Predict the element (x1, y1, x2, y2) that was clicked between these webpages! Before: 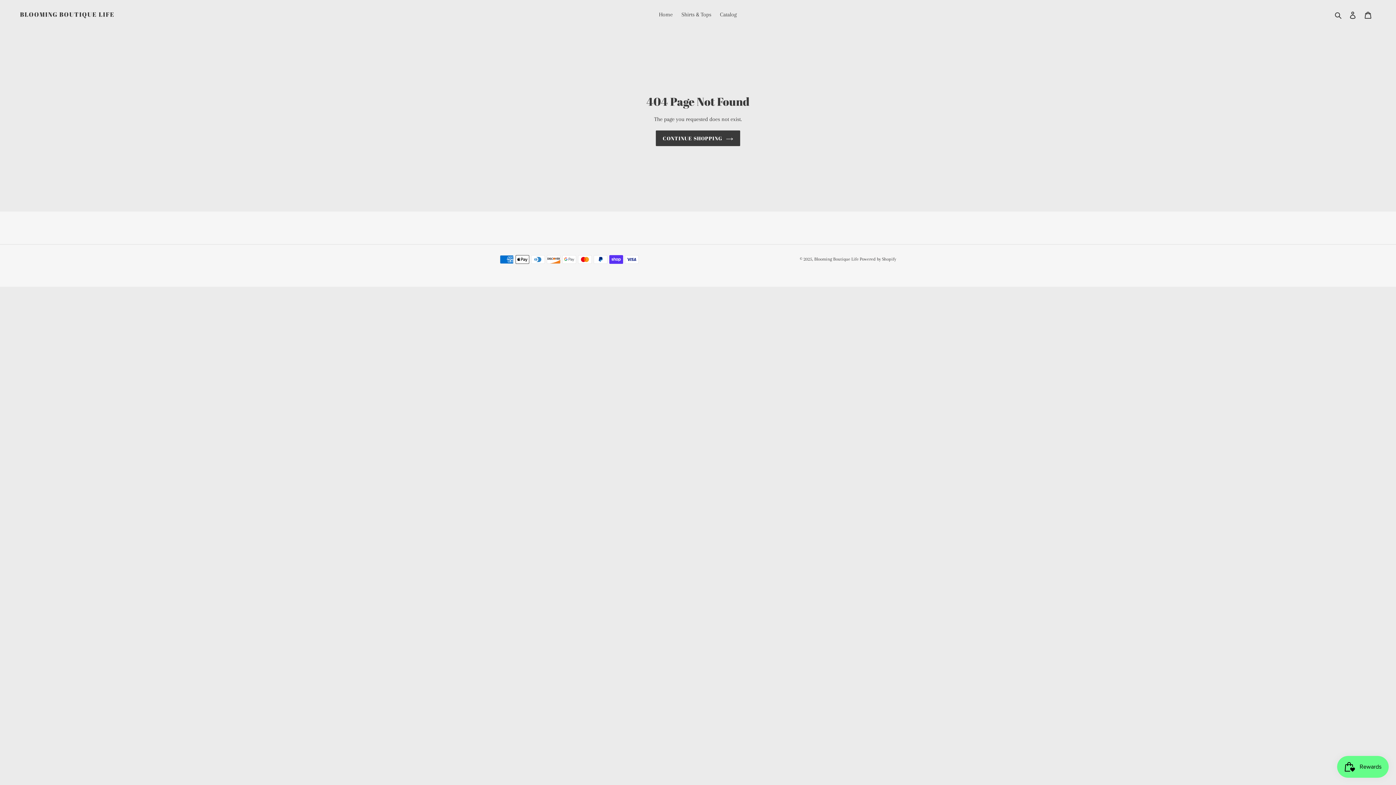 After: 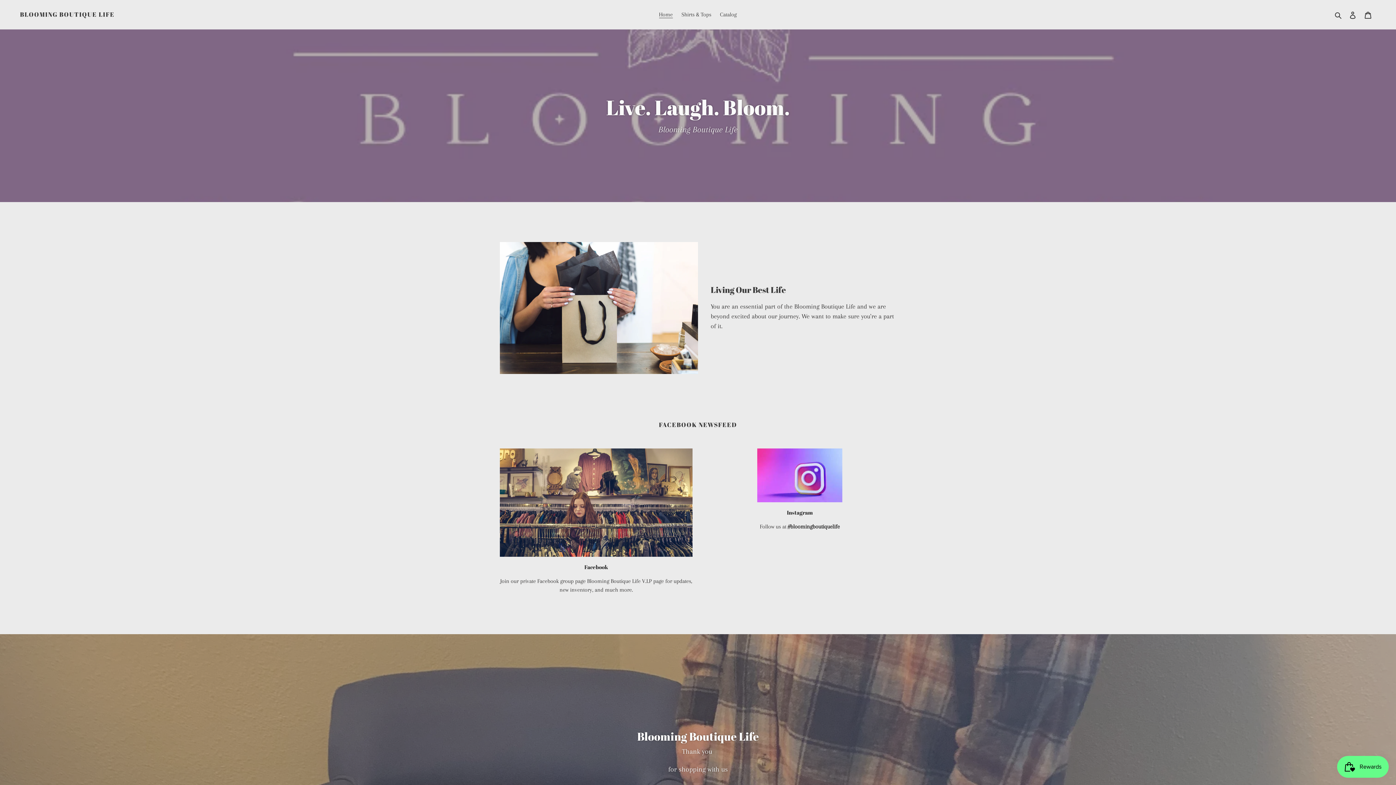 Action: bbox: (655, 130, 740, 146) label: CONTINUE SHOPPING